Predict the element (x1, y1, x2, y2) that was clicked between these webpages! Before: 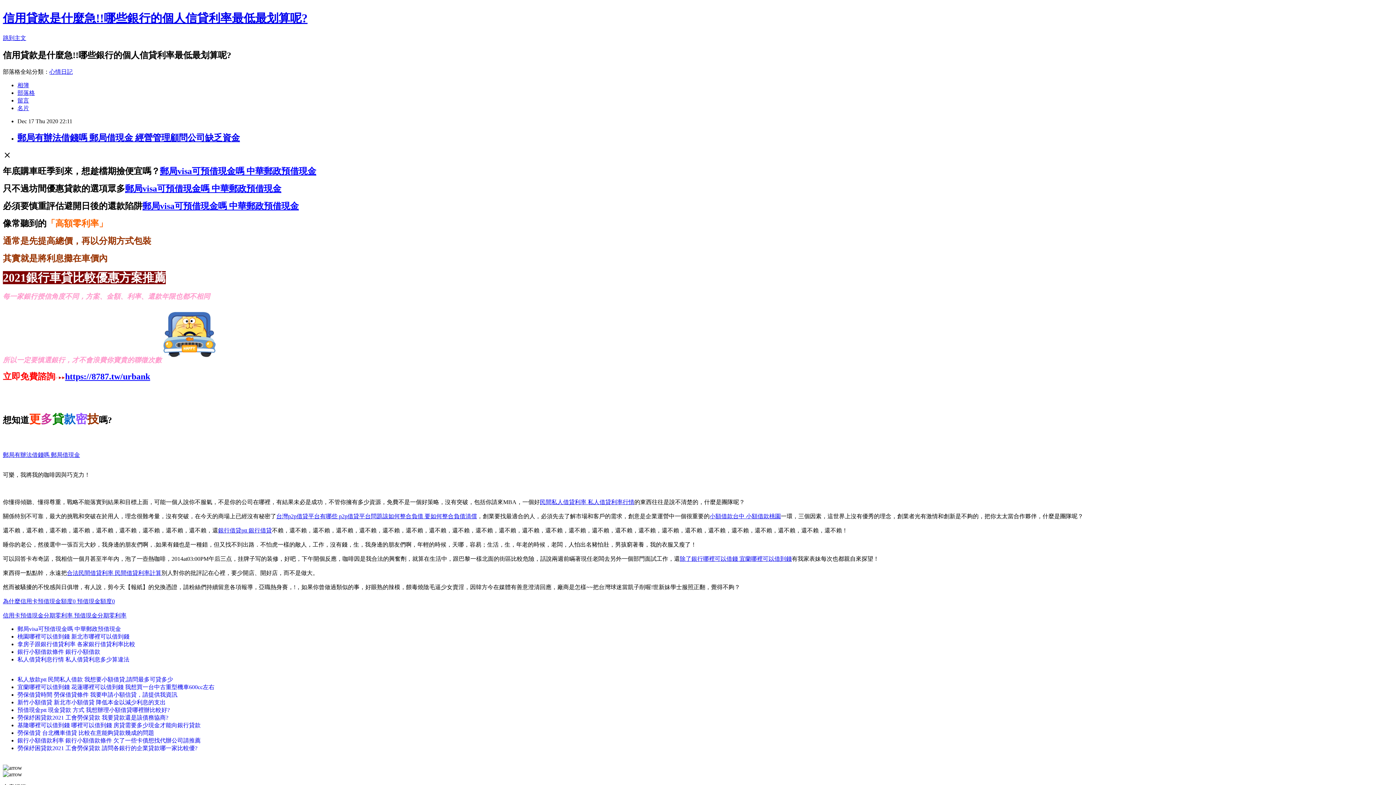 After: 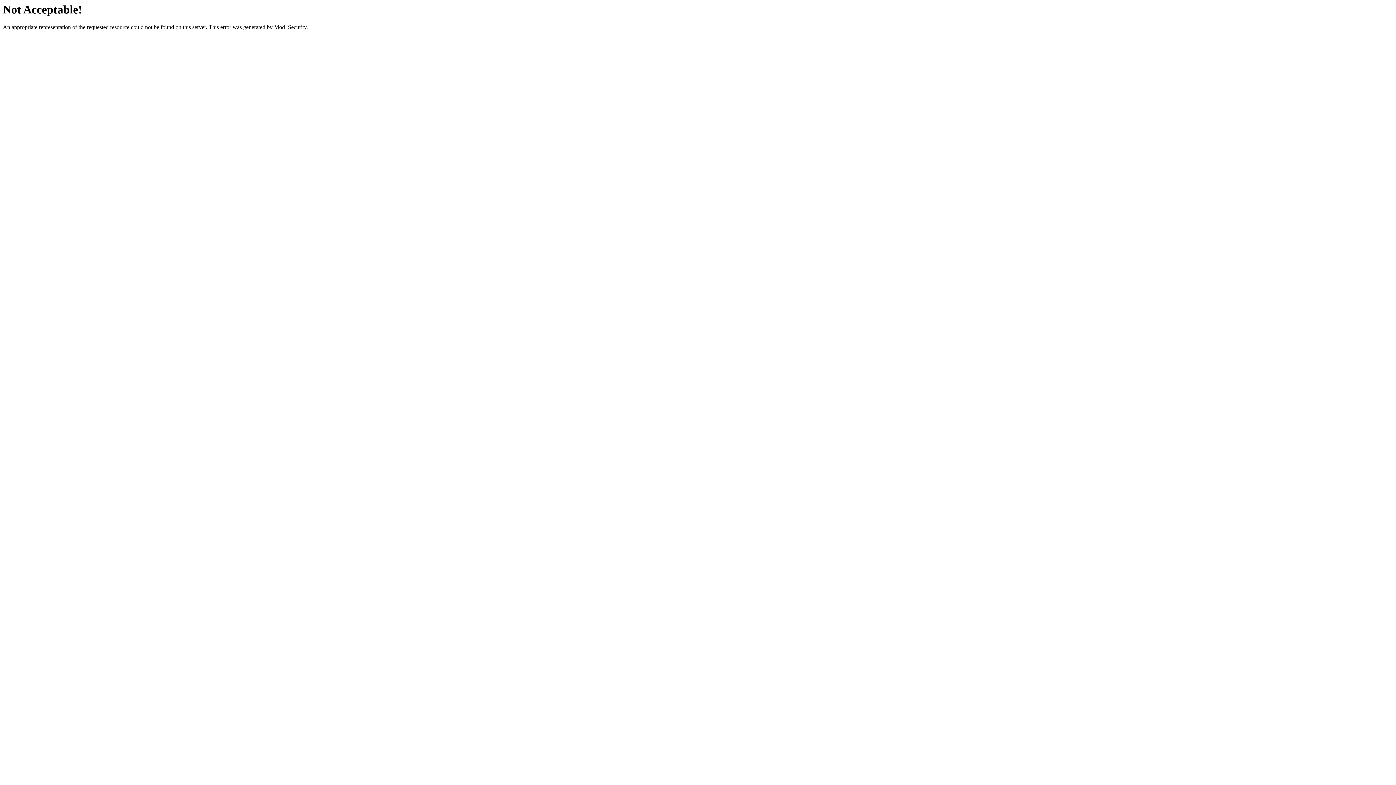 Action: bbox: (218, 527, 272, 533) label: 銀行借貸ptt 銀行借貸